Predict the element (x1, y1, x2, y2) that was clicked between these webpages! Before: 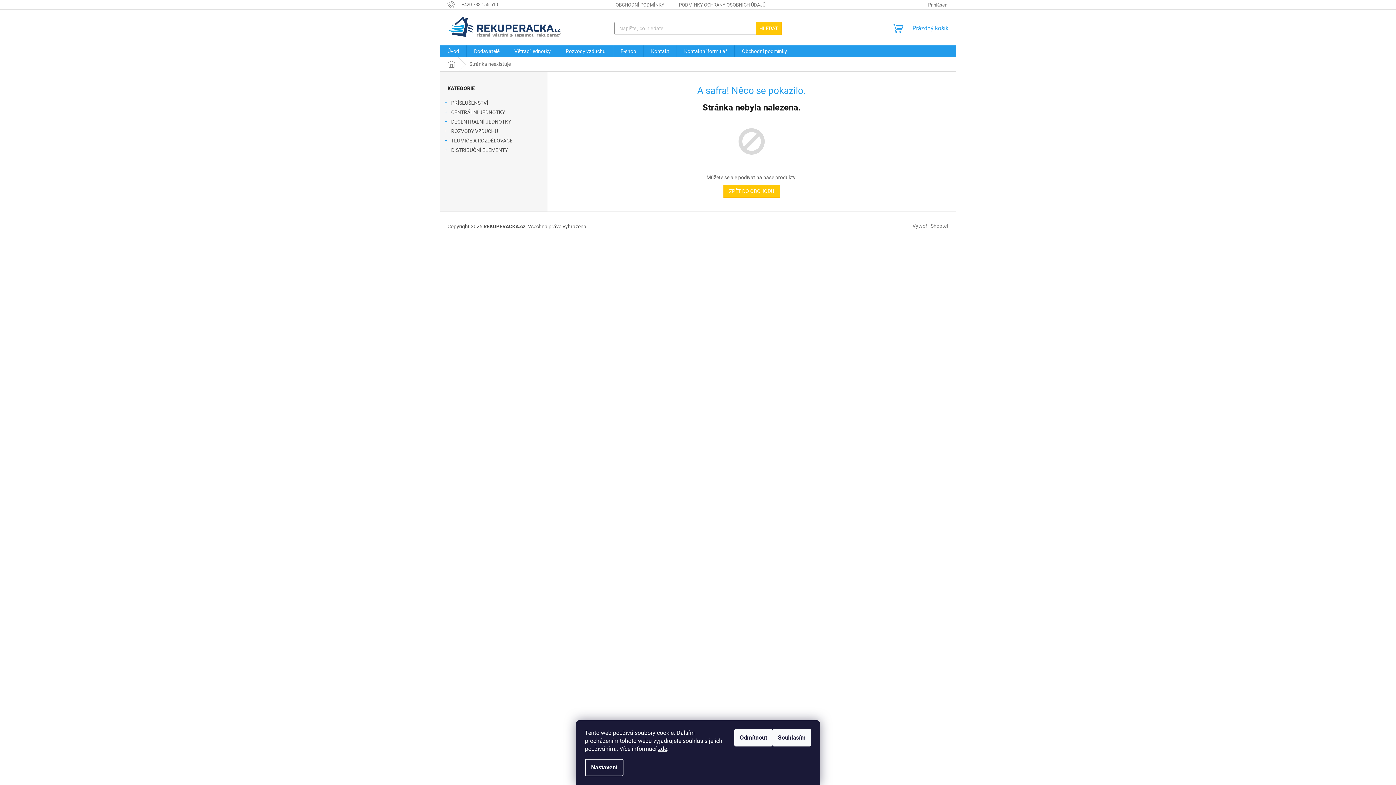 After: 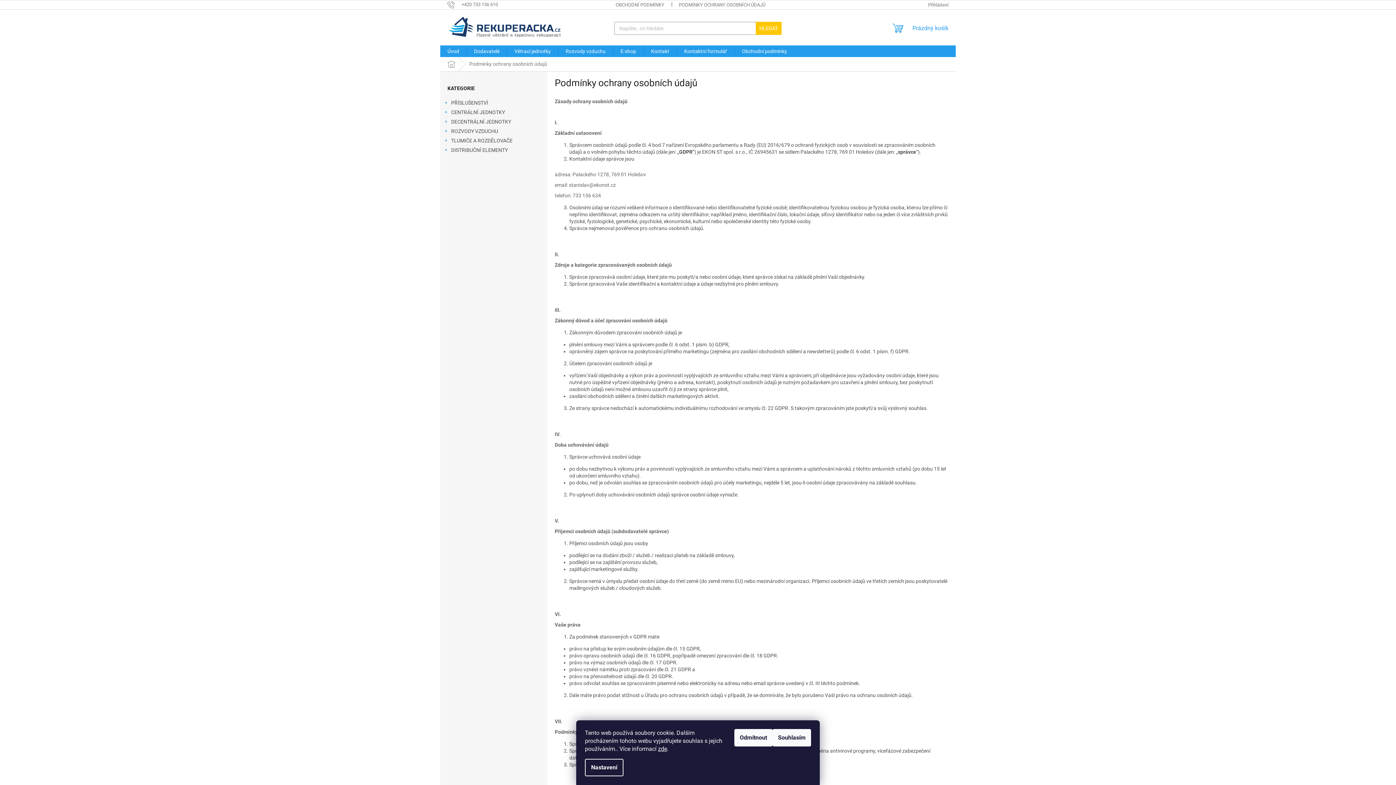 Action: bbox: (671, 0, 772, 9) label: PODMÍNKY OCHRANY OSOBNÍCH ÚDAJŮ